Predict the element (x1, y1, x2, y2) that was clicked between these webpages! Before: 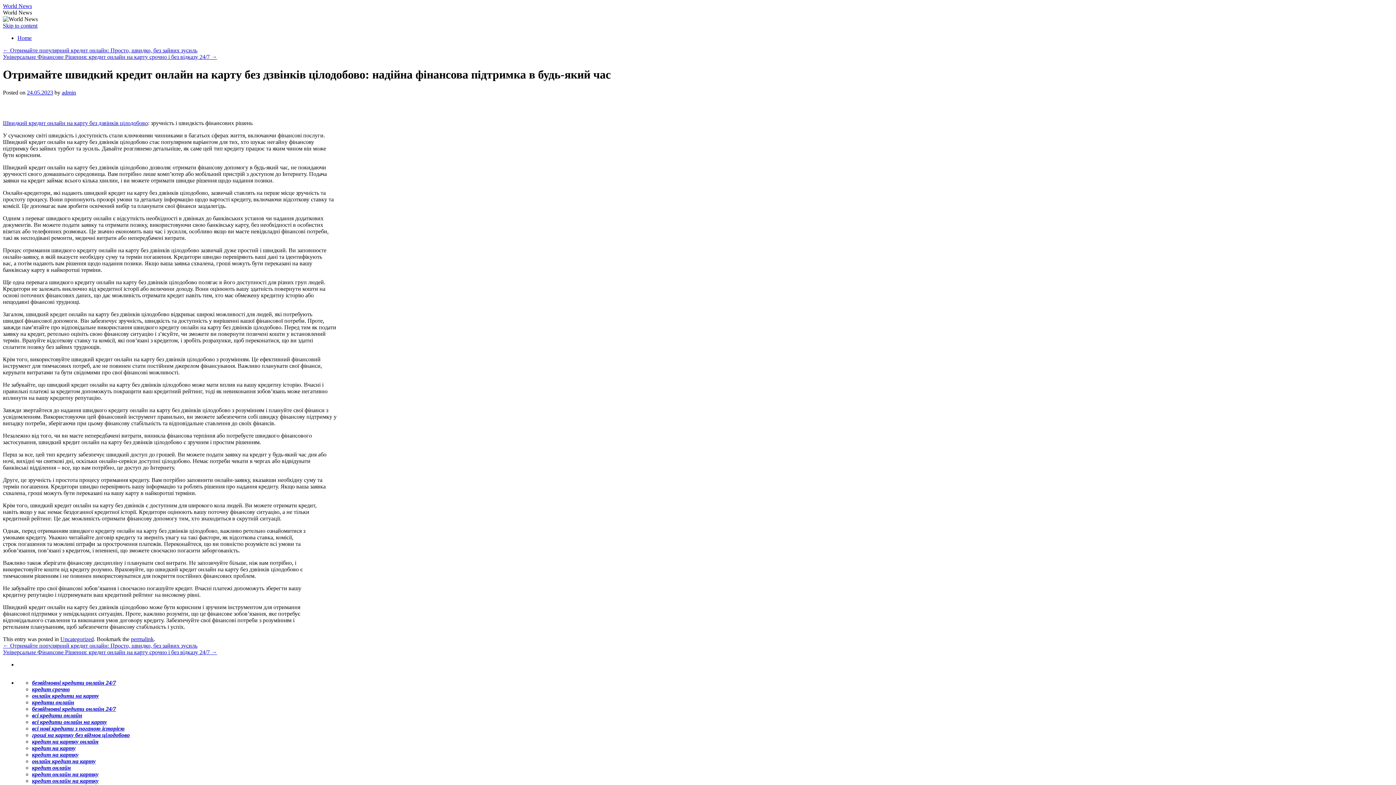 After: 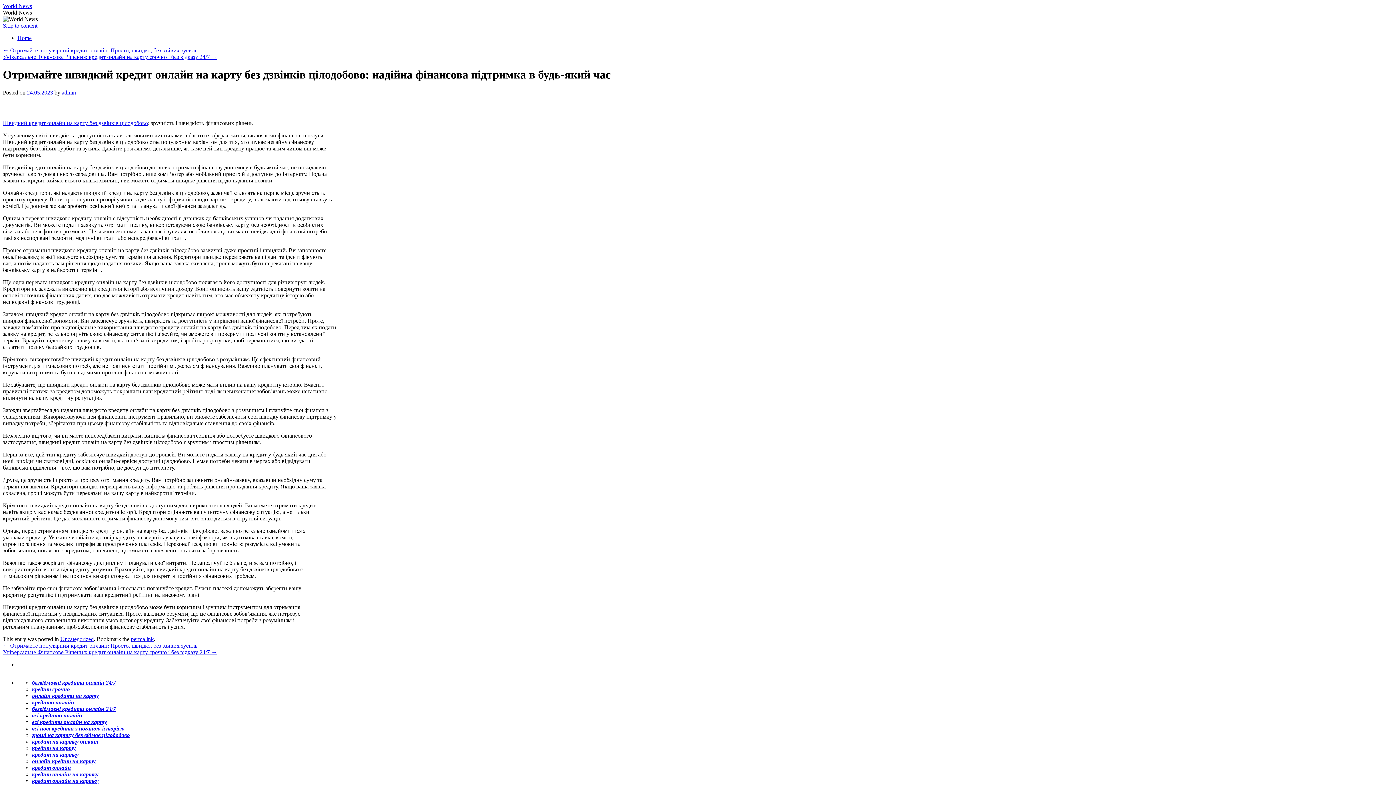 Action: label: кредит онлайн bbox: (32, 765, 70, 771)